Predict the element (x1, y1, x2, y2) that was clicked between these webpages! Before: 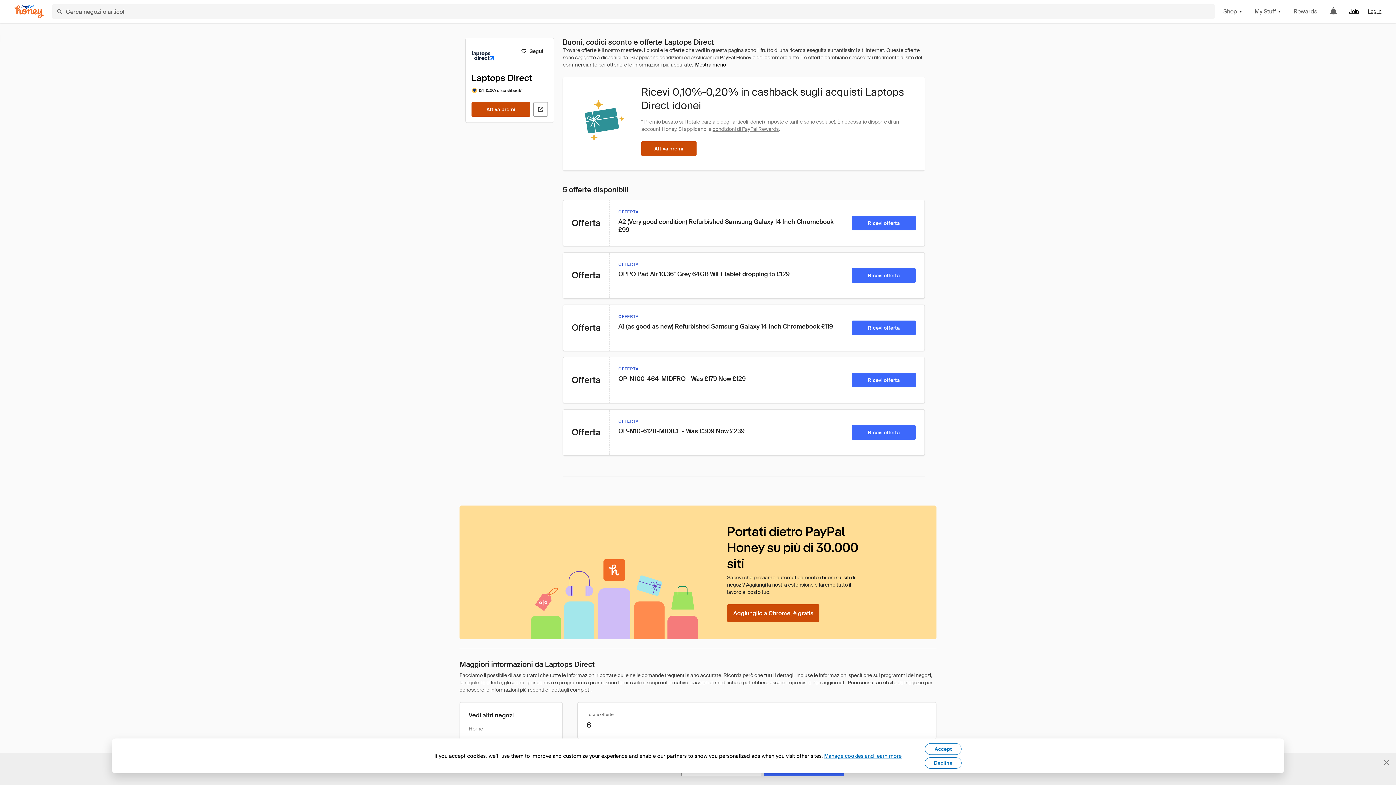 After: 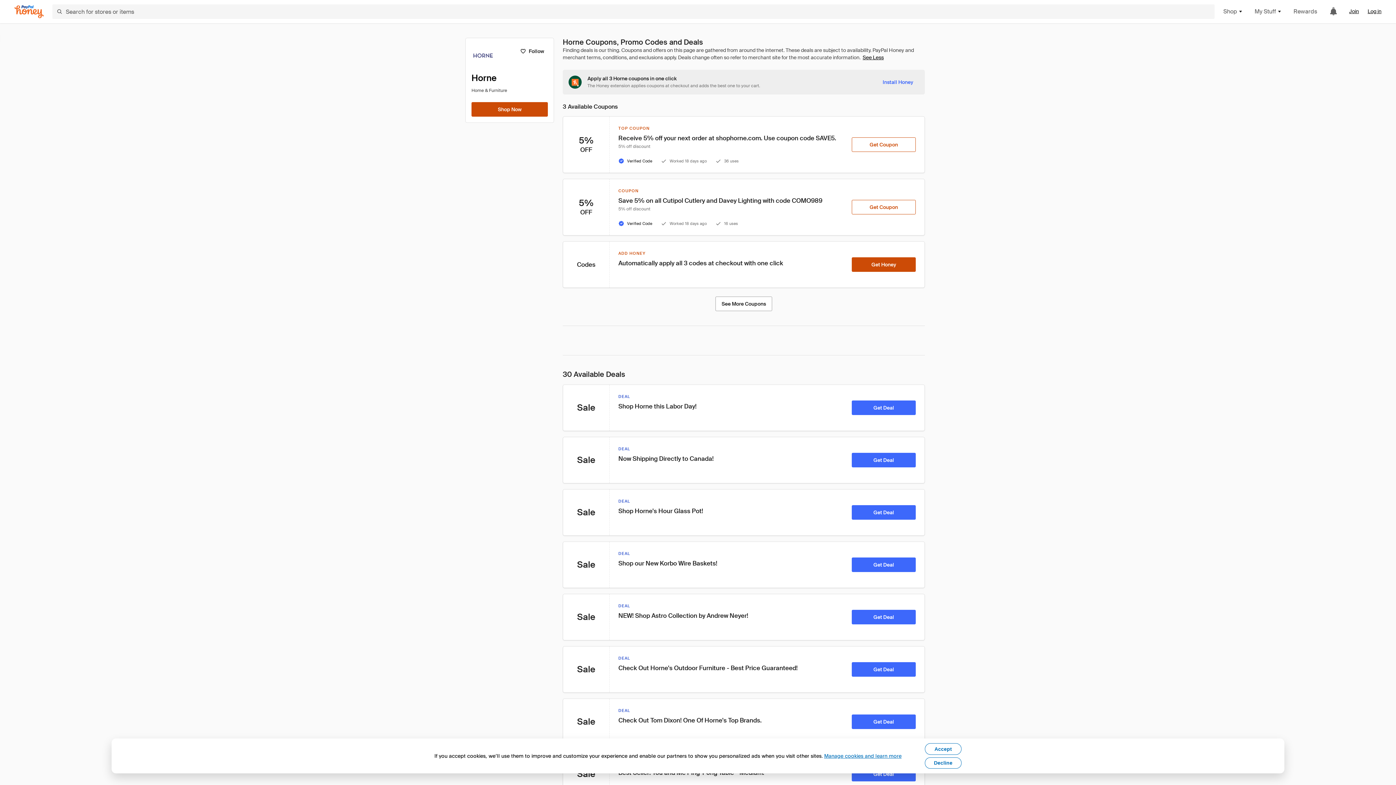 Action: bbox: (468, 725, 483, 732) label: Horne